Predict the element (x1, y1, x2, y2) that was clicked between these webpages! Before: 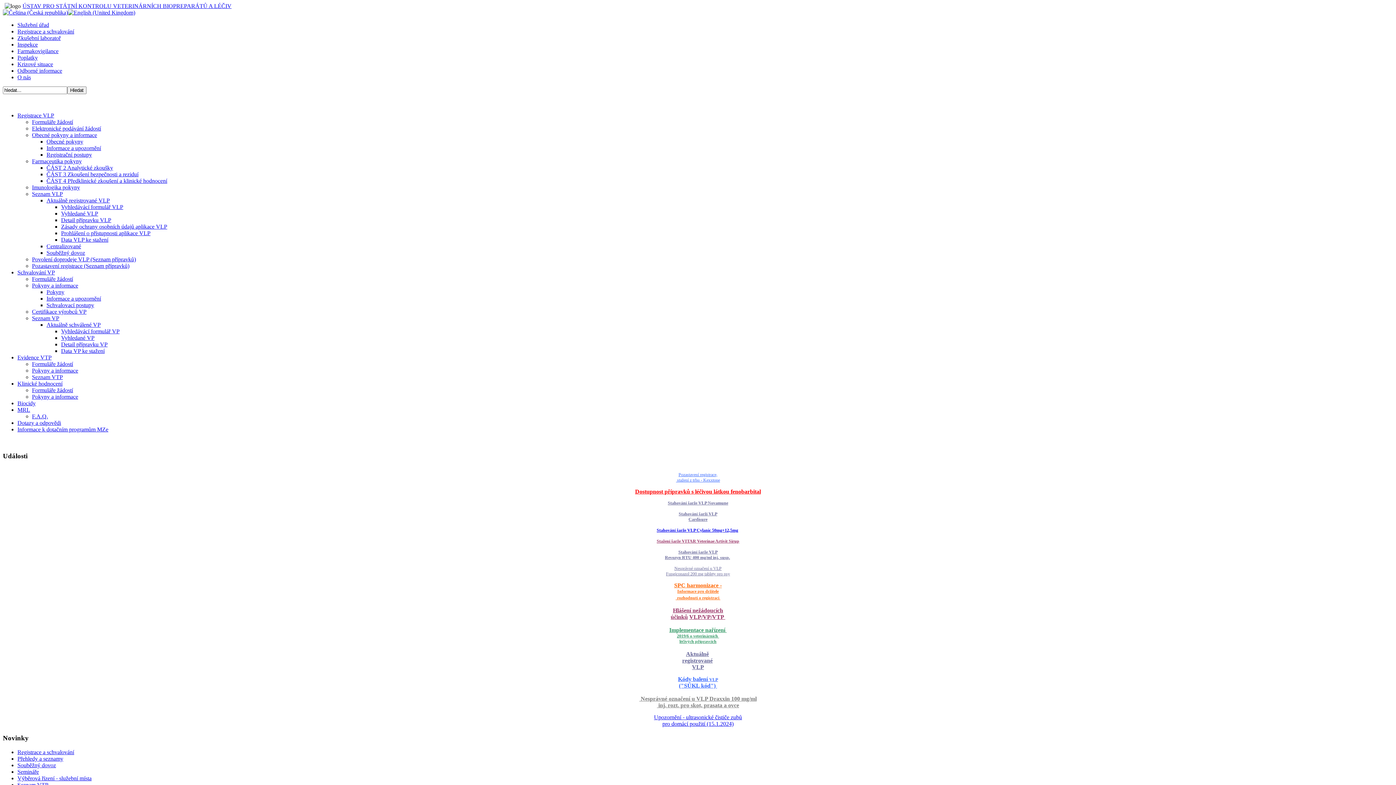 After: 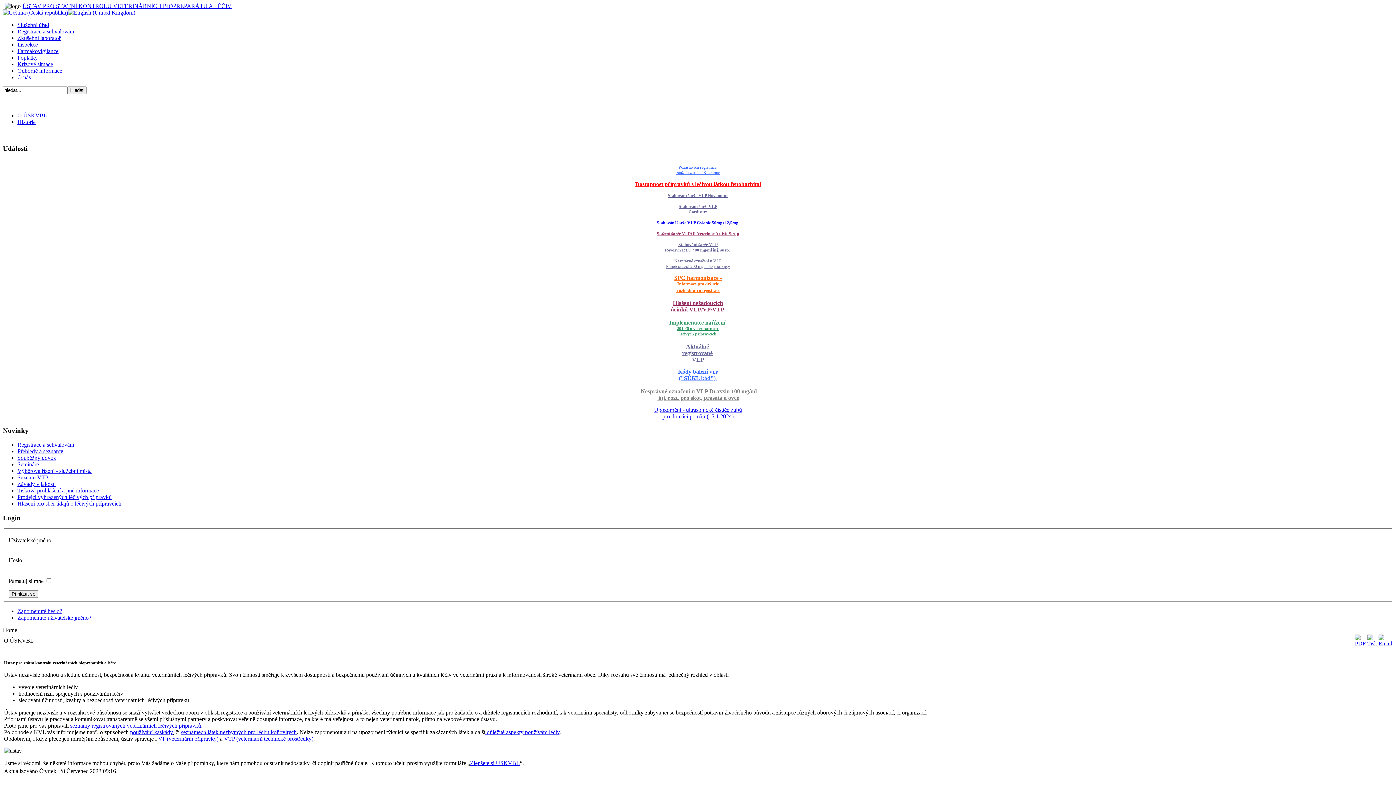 Action: label: O nás bbox: (17, 74, 30, 80)